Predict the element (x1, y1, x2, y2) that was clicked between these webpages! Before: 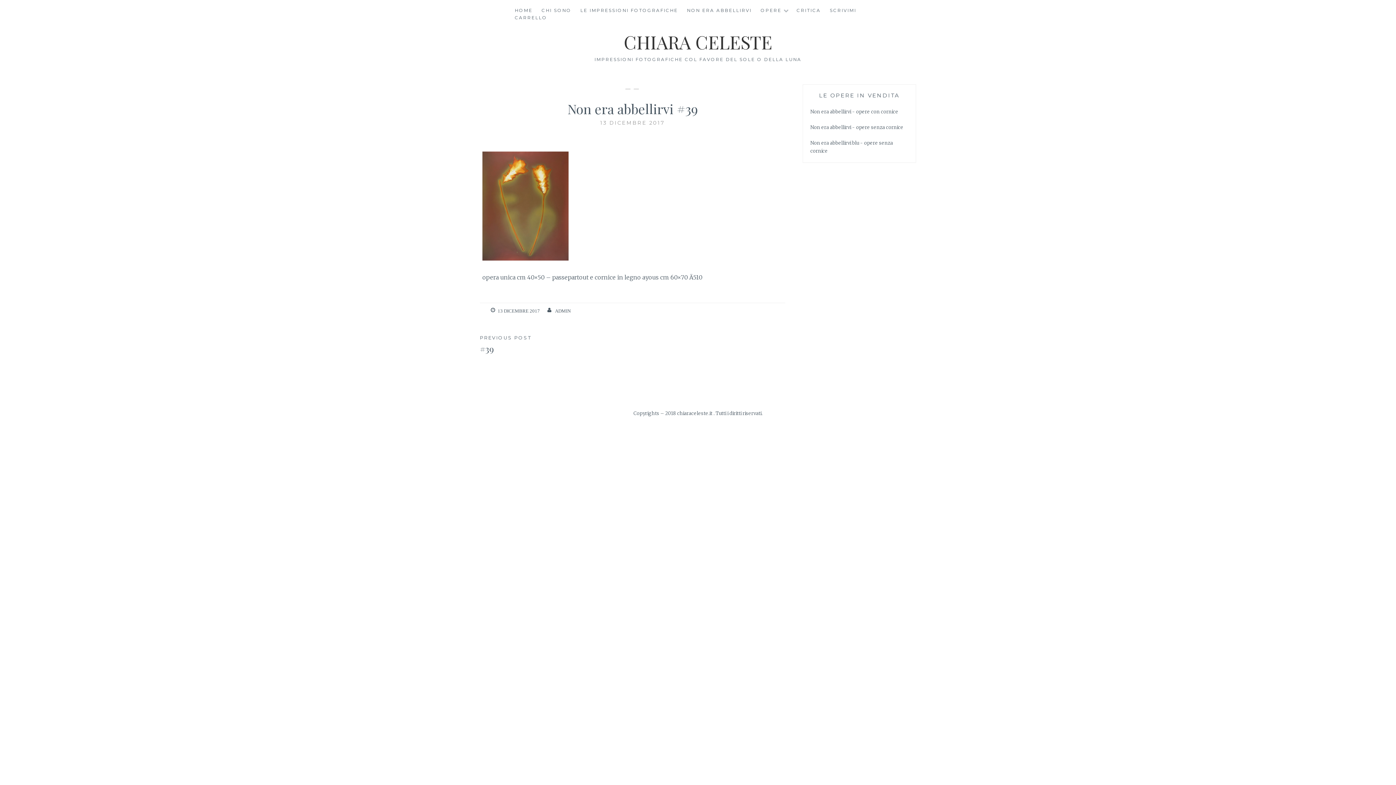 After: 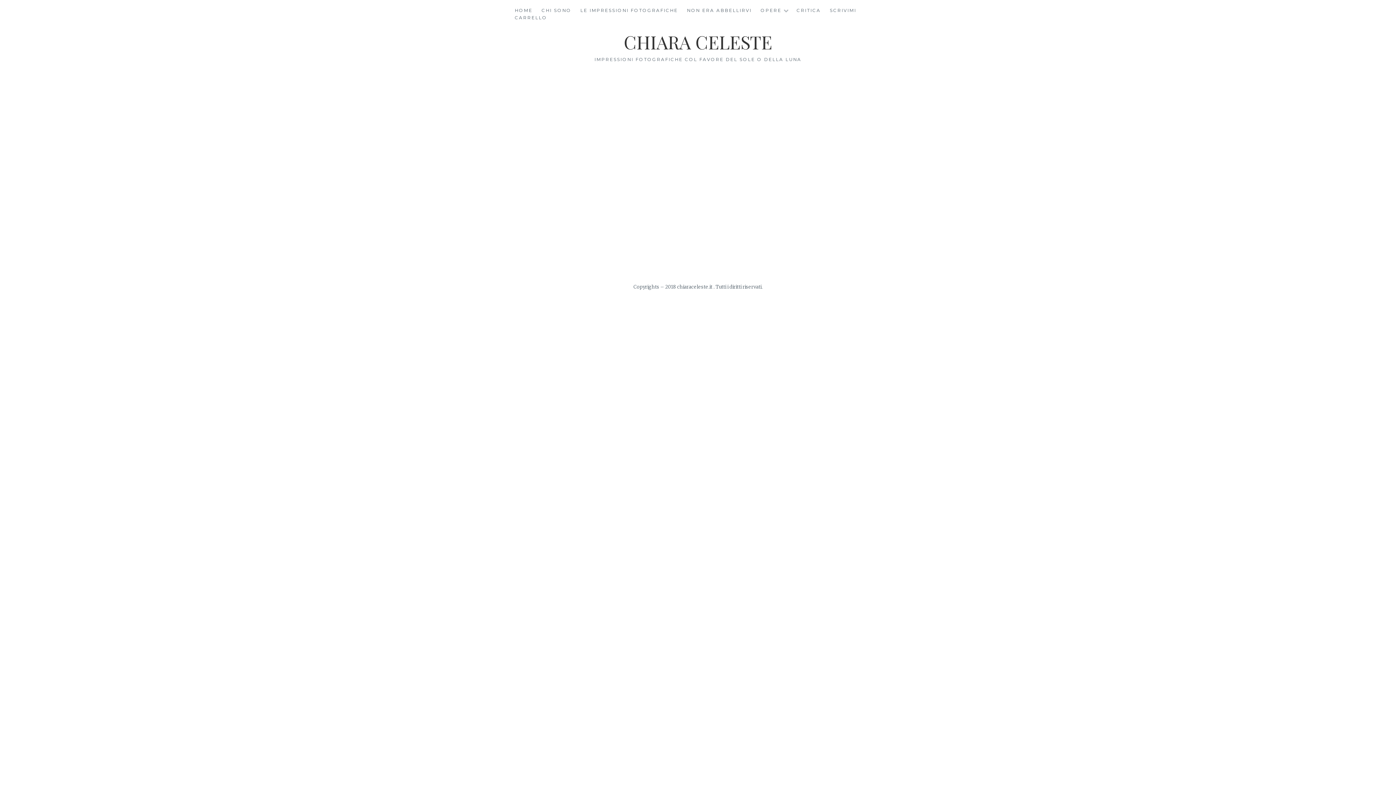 Action: label: CHIARA CELESTE bbox: (624, 29, 772, 54)